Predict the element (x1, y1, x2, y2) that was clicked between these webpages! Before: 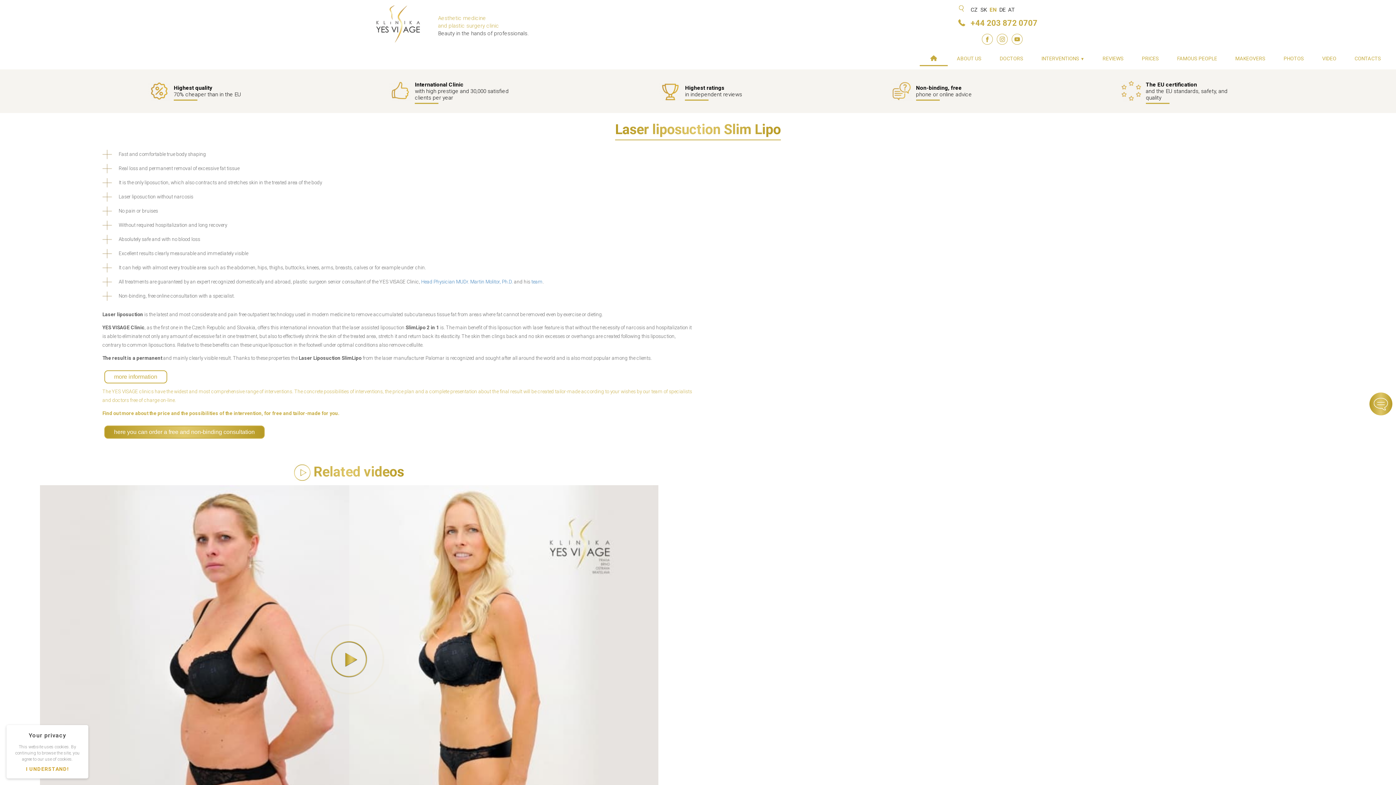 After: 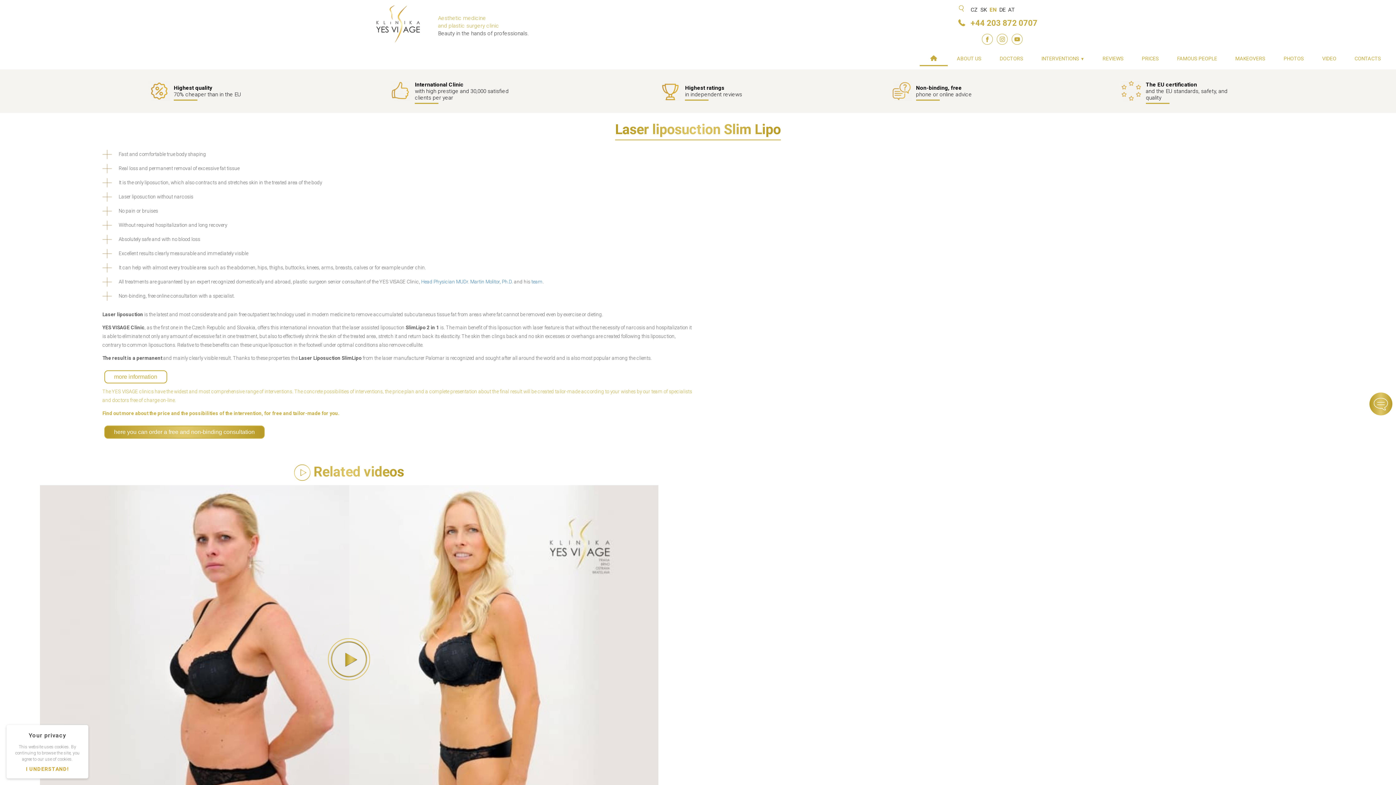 Action: bbox: (987, 5, 997, 14) label: EN